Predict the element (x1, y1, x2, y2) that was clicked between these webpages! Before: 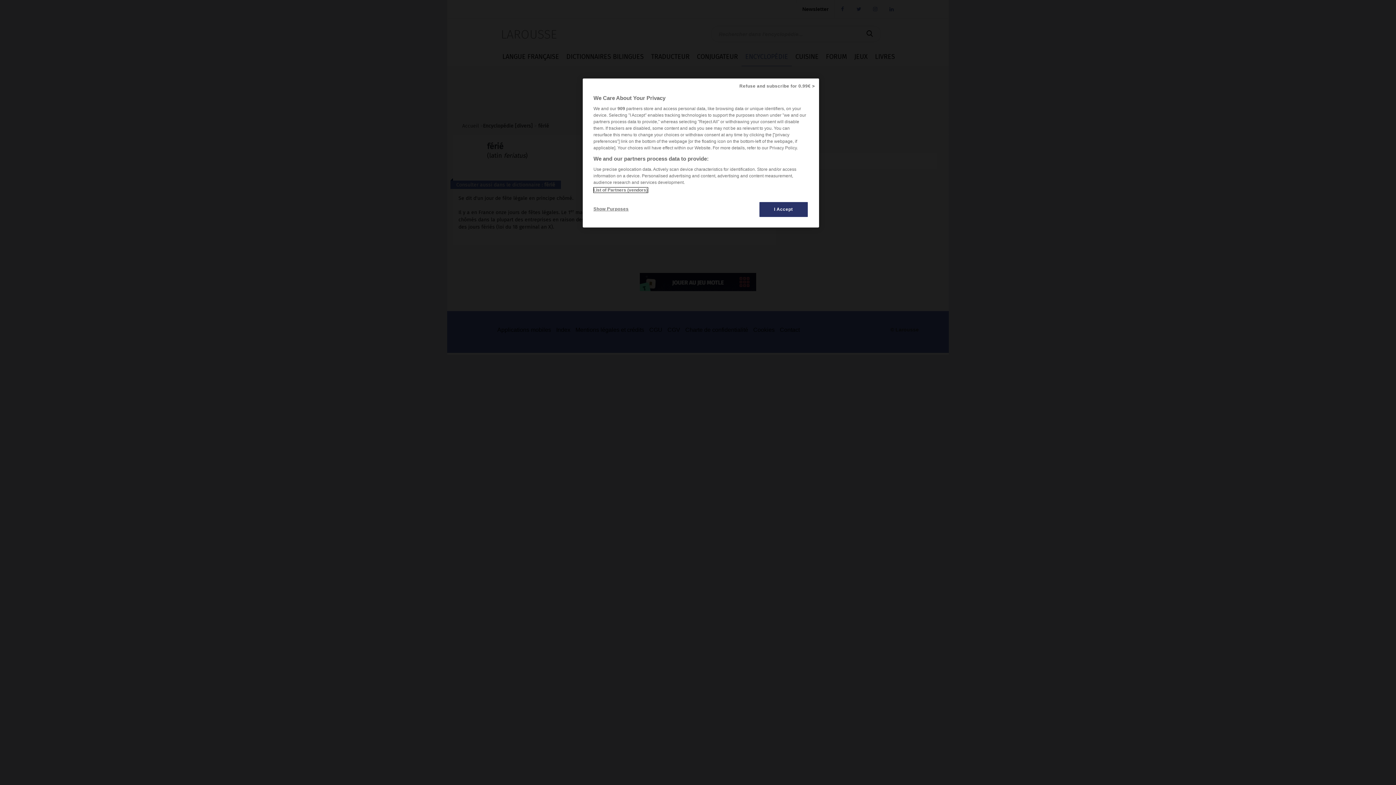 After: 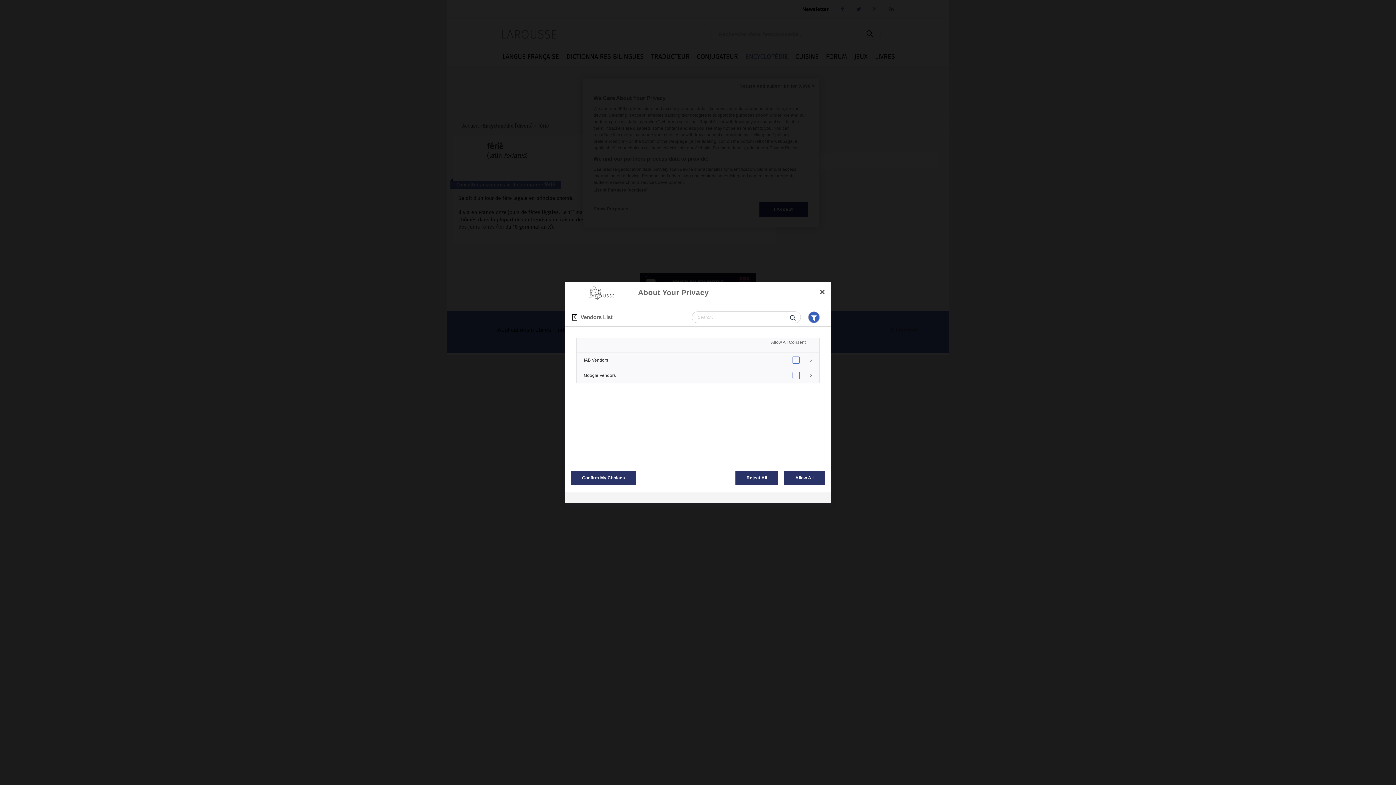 Action: bbox: (593, 187, 647, 192) label: List of Partners (vendors)